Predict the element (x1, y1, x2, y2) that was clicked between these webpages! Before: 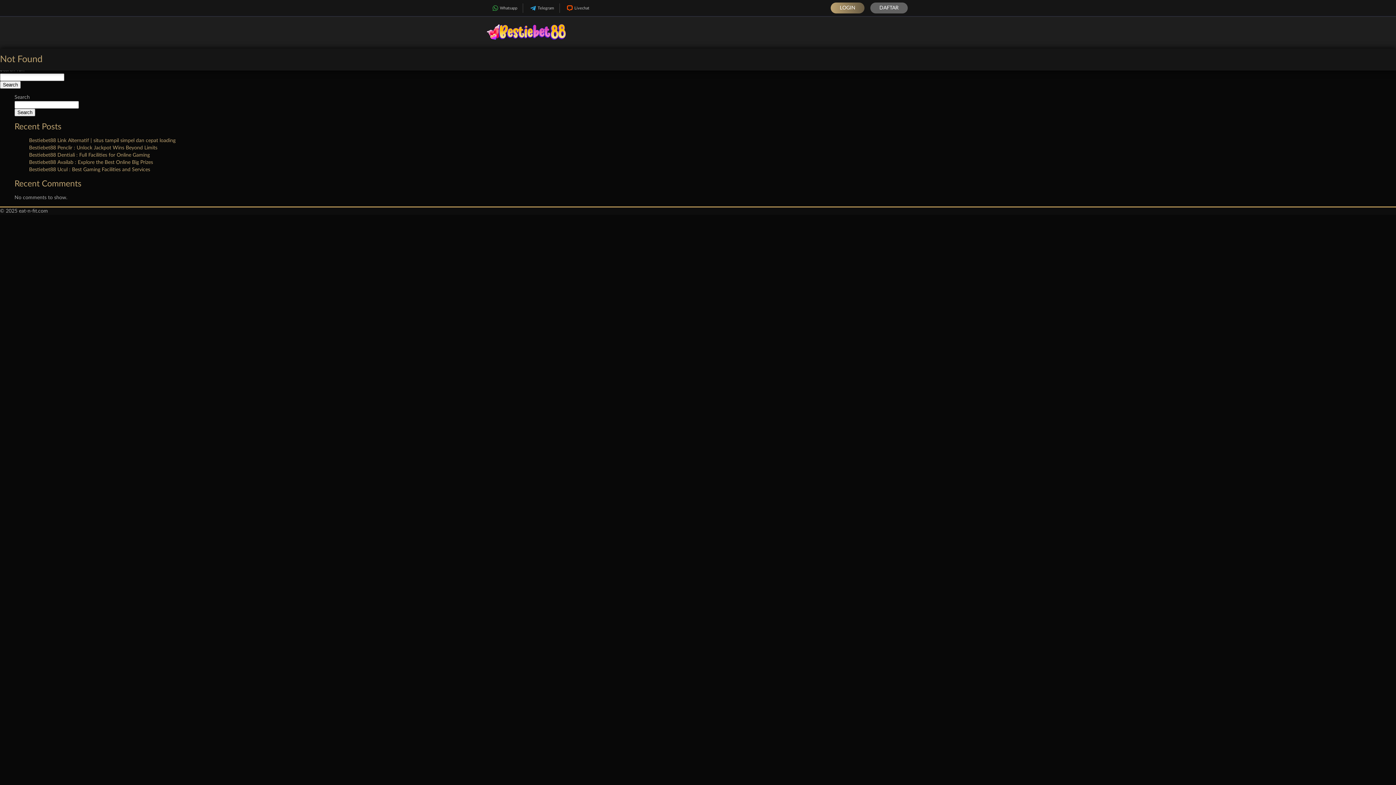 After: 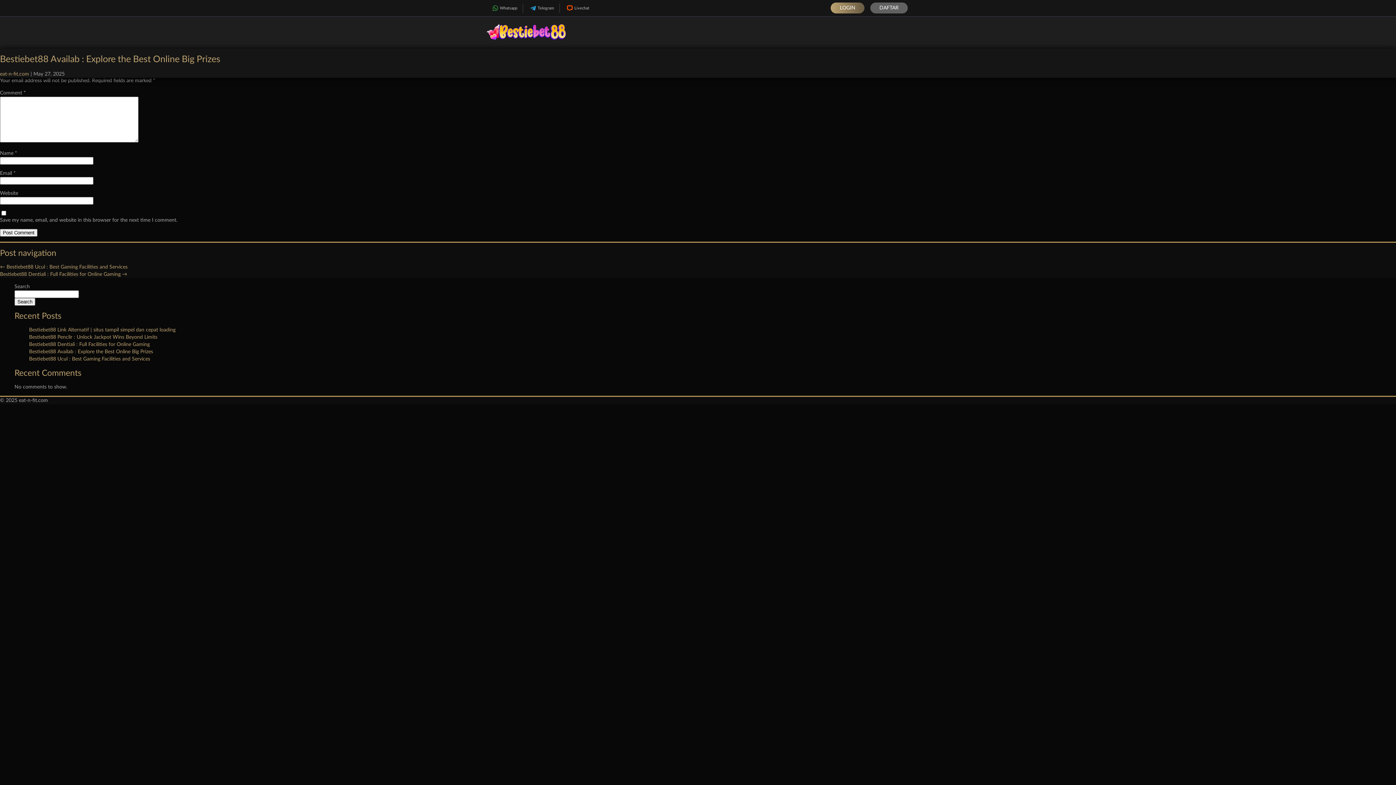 Action: bbox: (29, 160, 153, 165) label: Bestiebet88 Availab : Explore the Best Online Big Prizes